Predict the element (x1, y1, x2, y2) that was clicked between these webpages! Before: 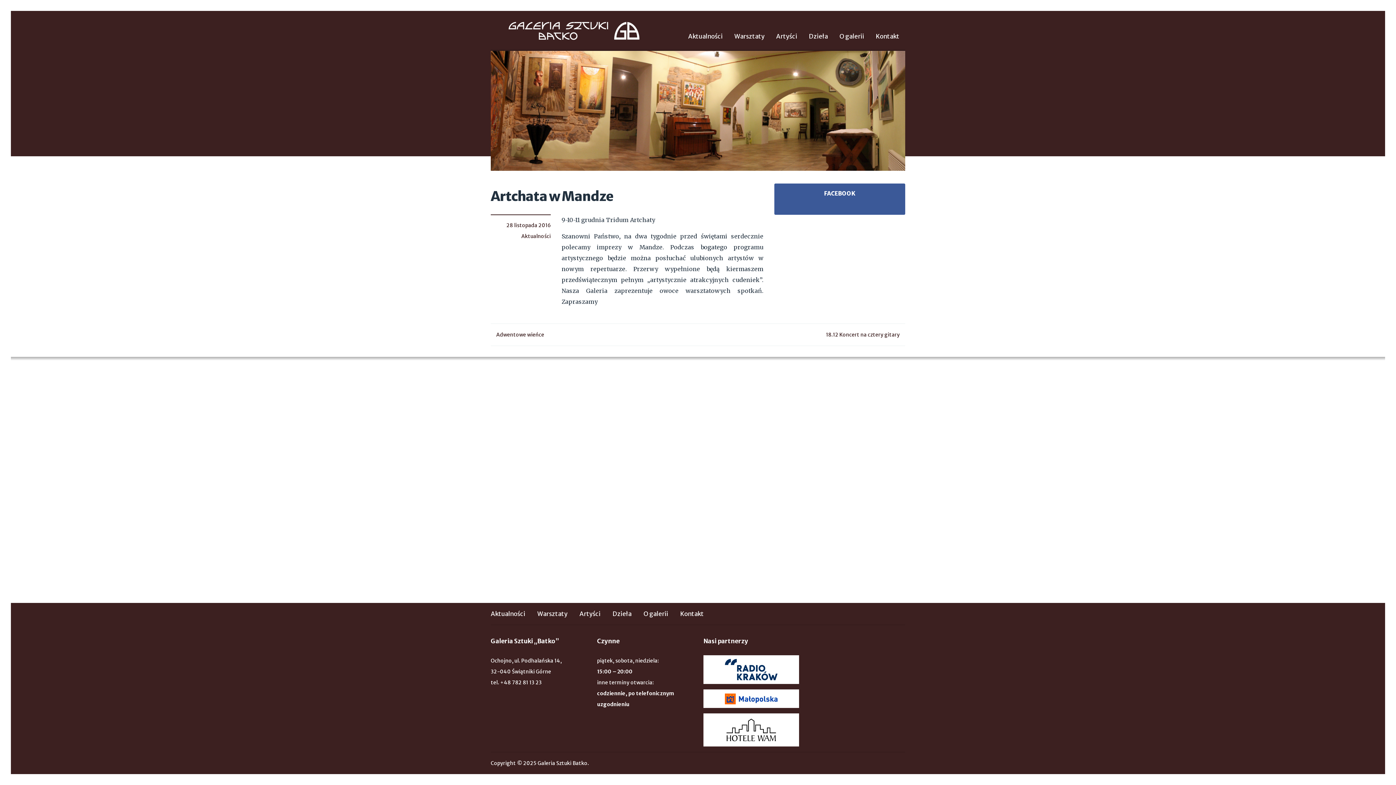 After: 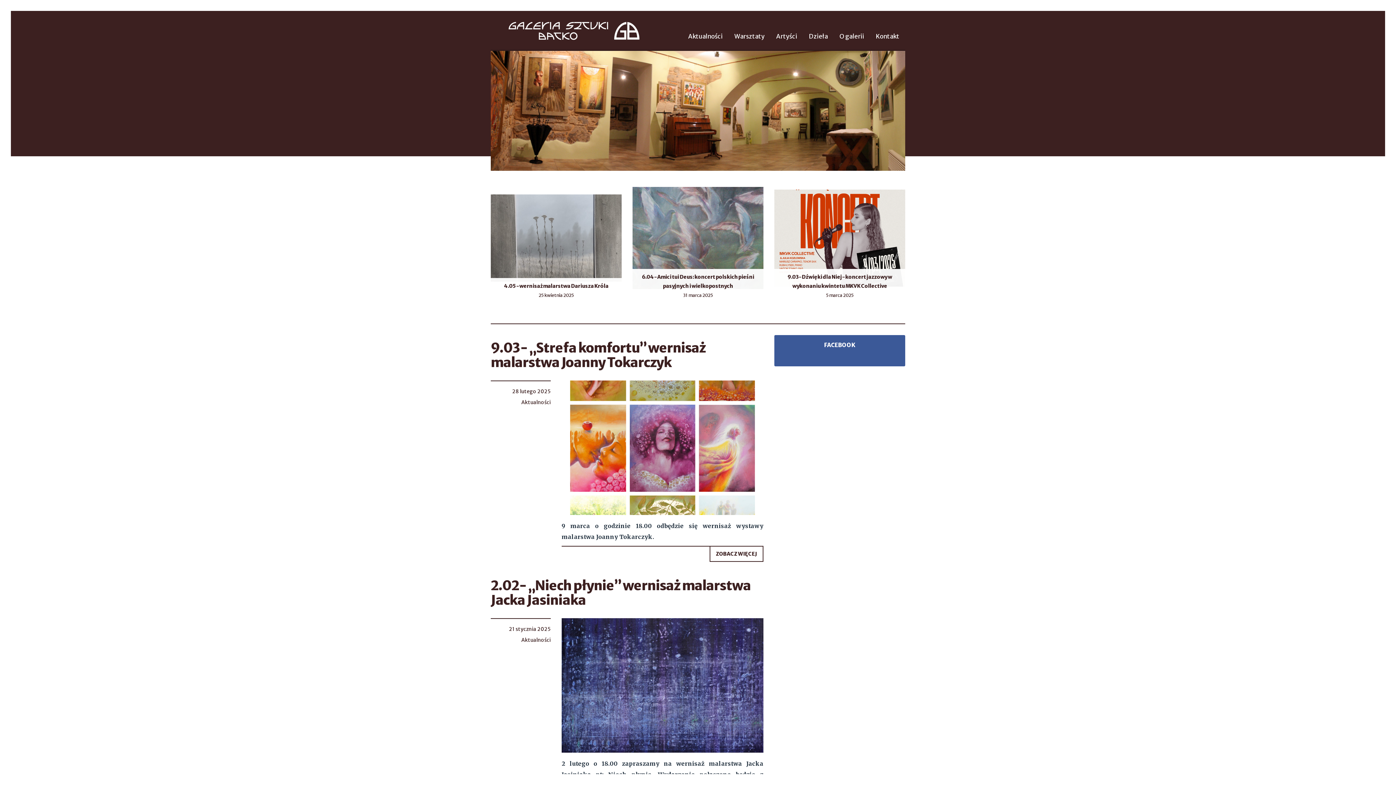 Action: bbox: (485, 603, 530, 625) label: Aktualności